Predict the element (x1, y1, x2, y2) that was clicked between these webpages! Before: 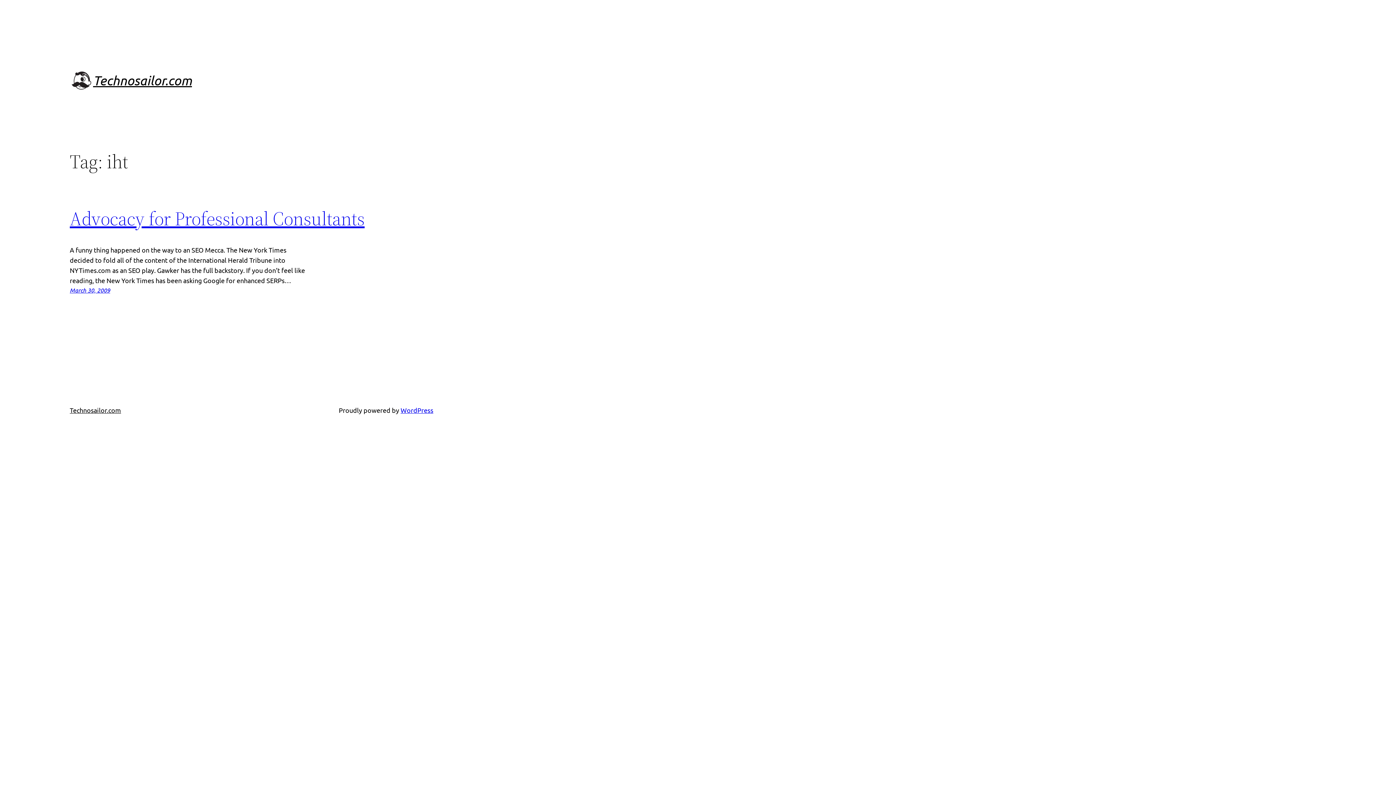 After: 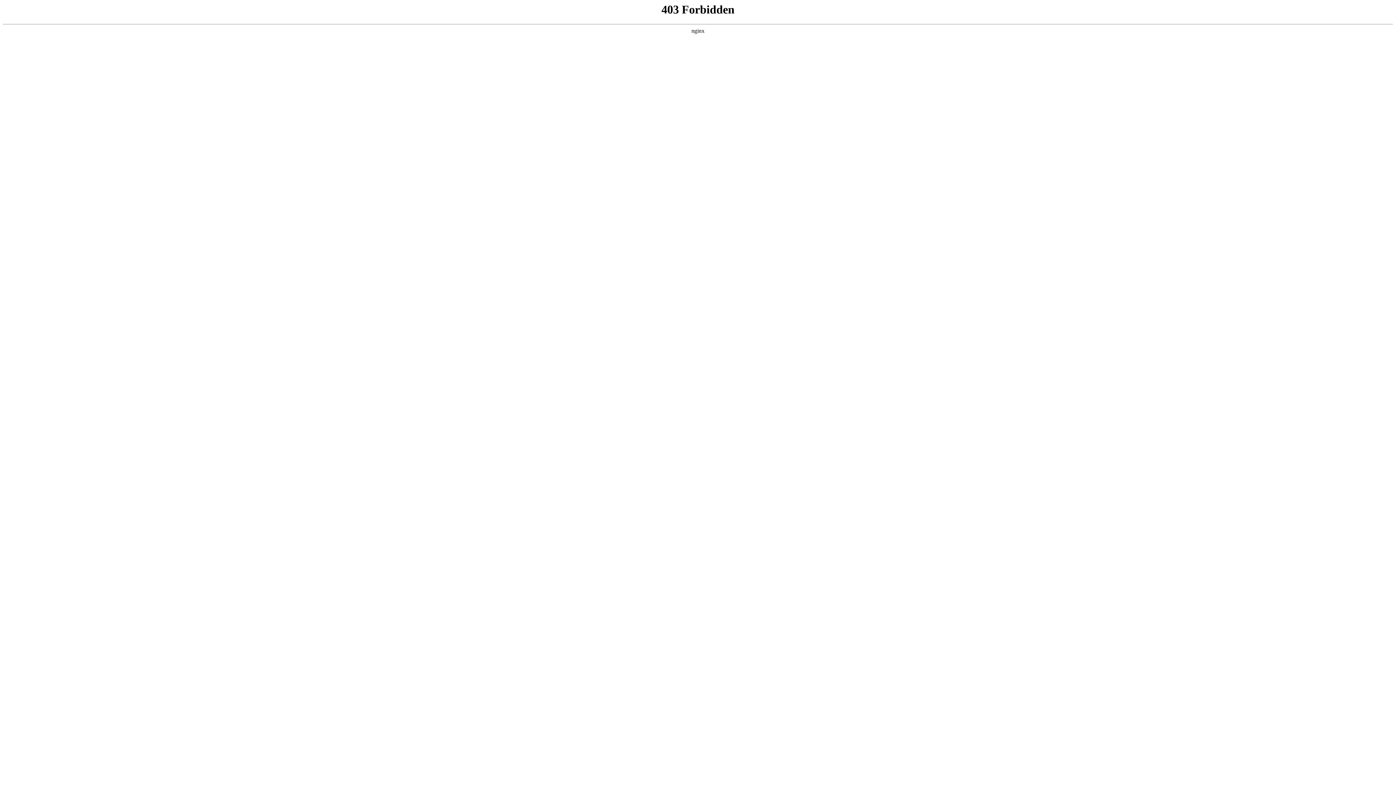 Action: bbox: (400, 406, 433, 414) label: WordPress